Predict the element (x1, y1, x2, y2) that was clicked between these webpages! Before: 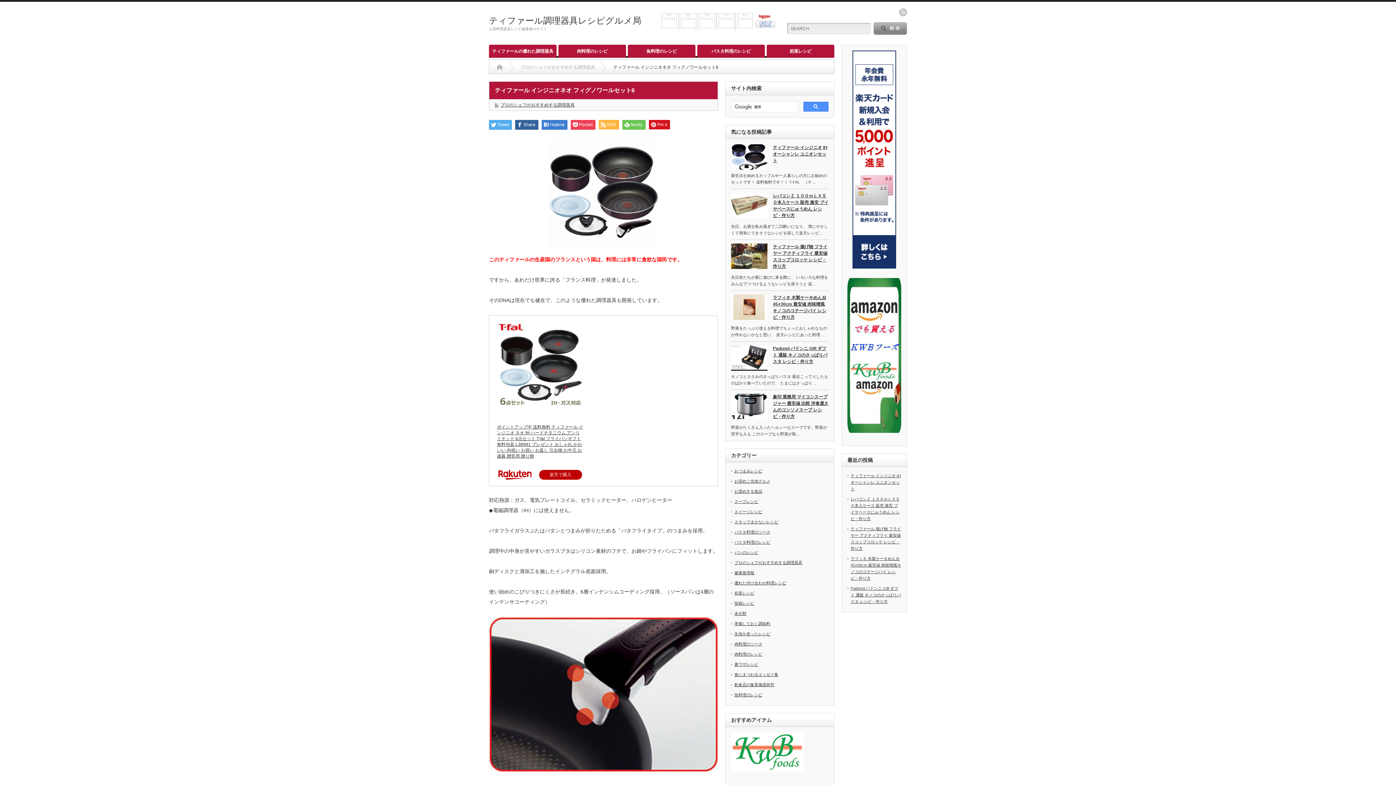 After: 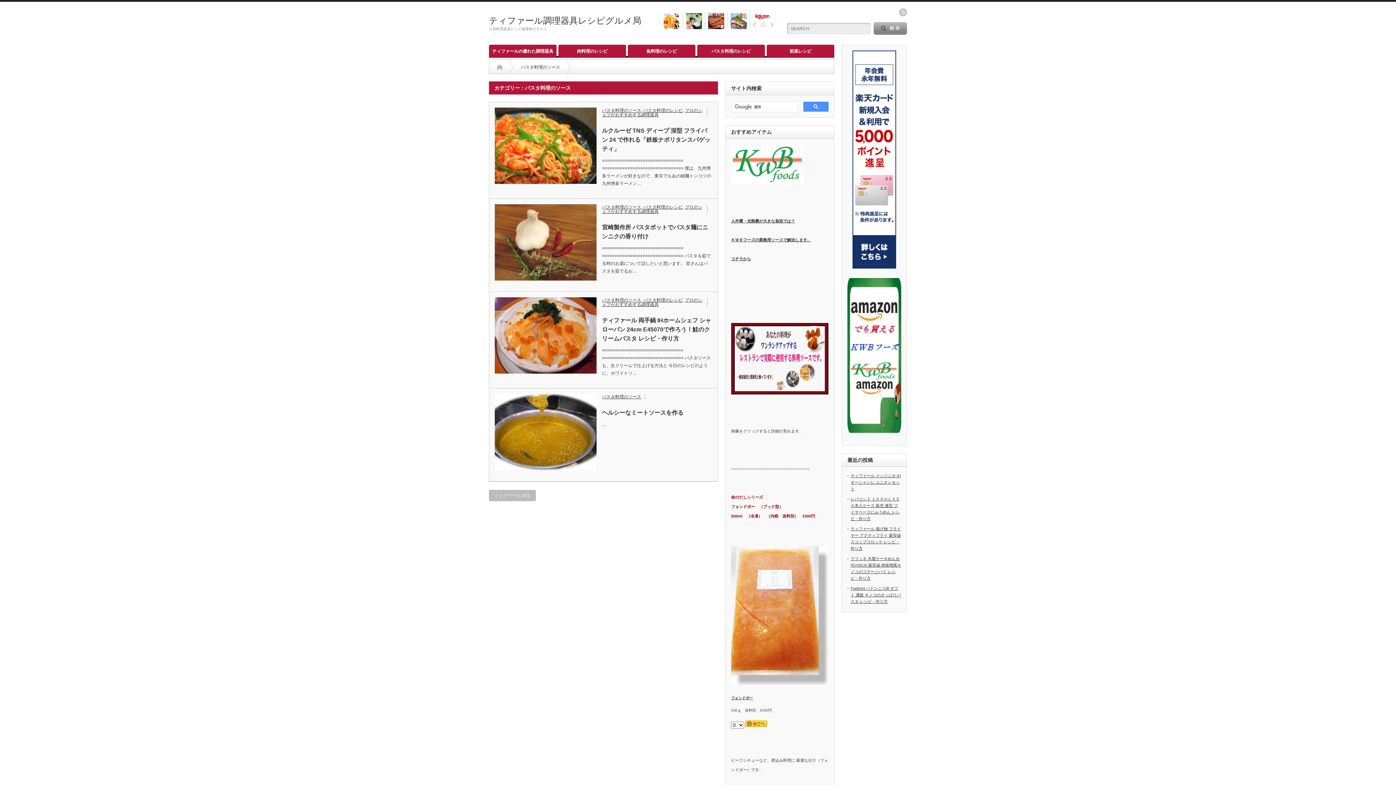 Action: bbox: (734, 530, 770, 534) label: パスタ料理のソース